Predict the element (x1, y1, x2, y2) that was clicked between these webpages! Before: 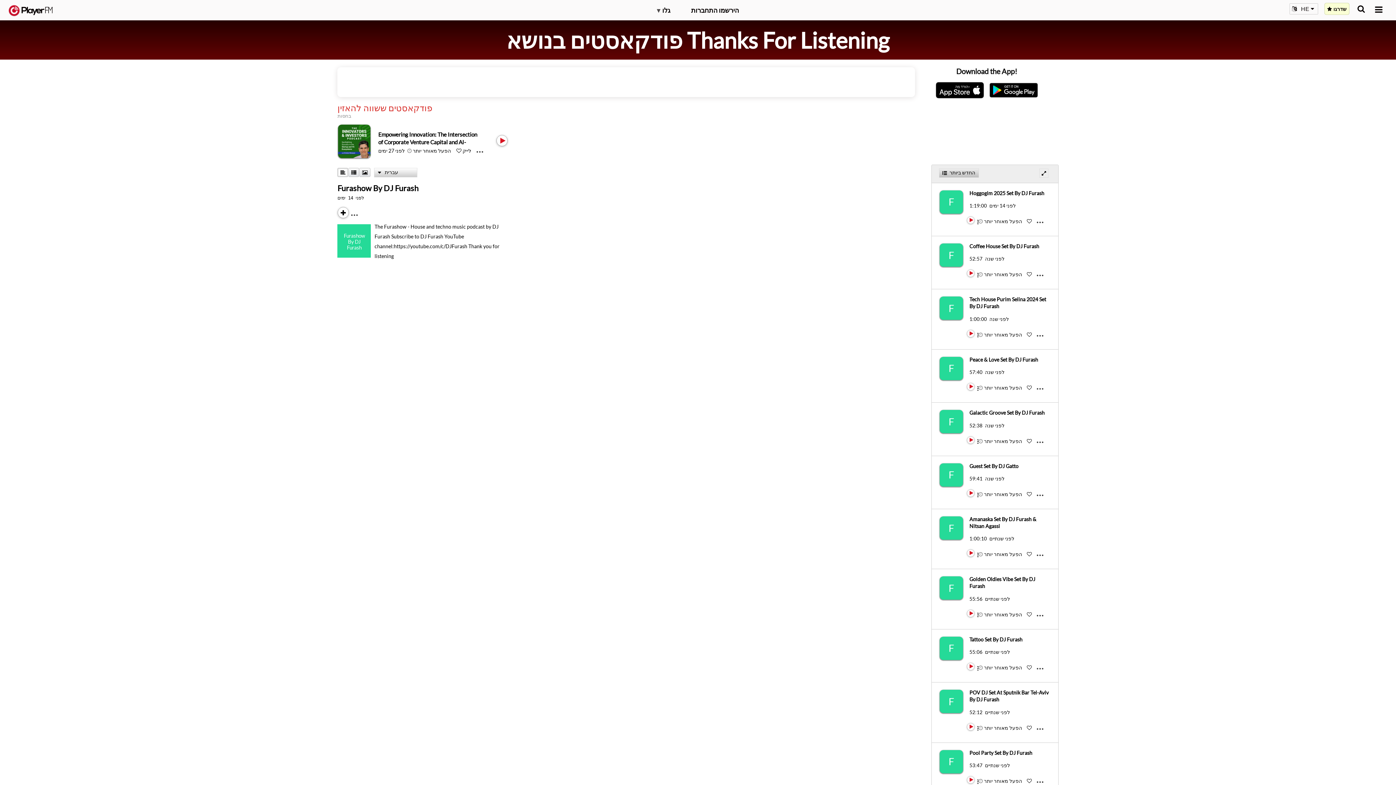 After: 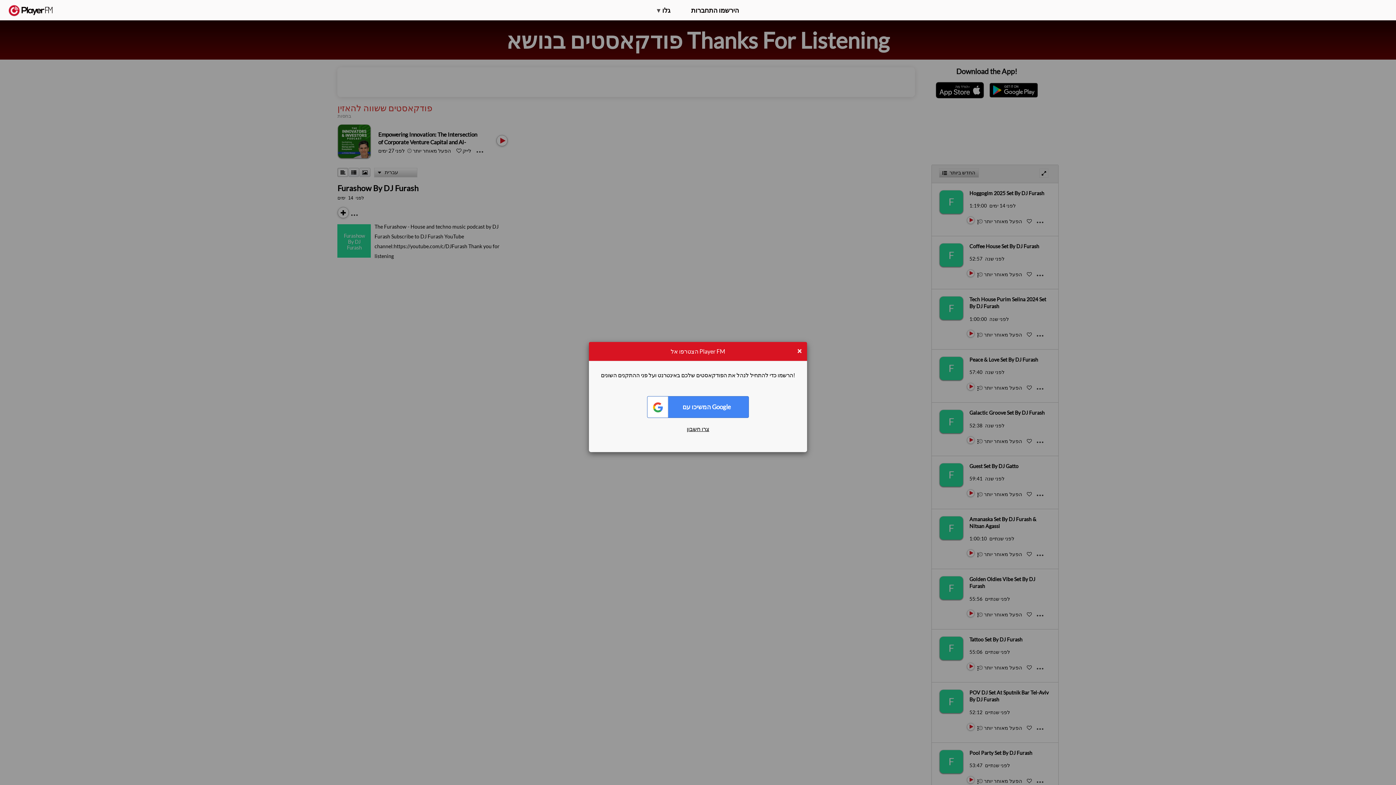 Action: bbox: (984, 384, 1022, 391) label: Add to Play later